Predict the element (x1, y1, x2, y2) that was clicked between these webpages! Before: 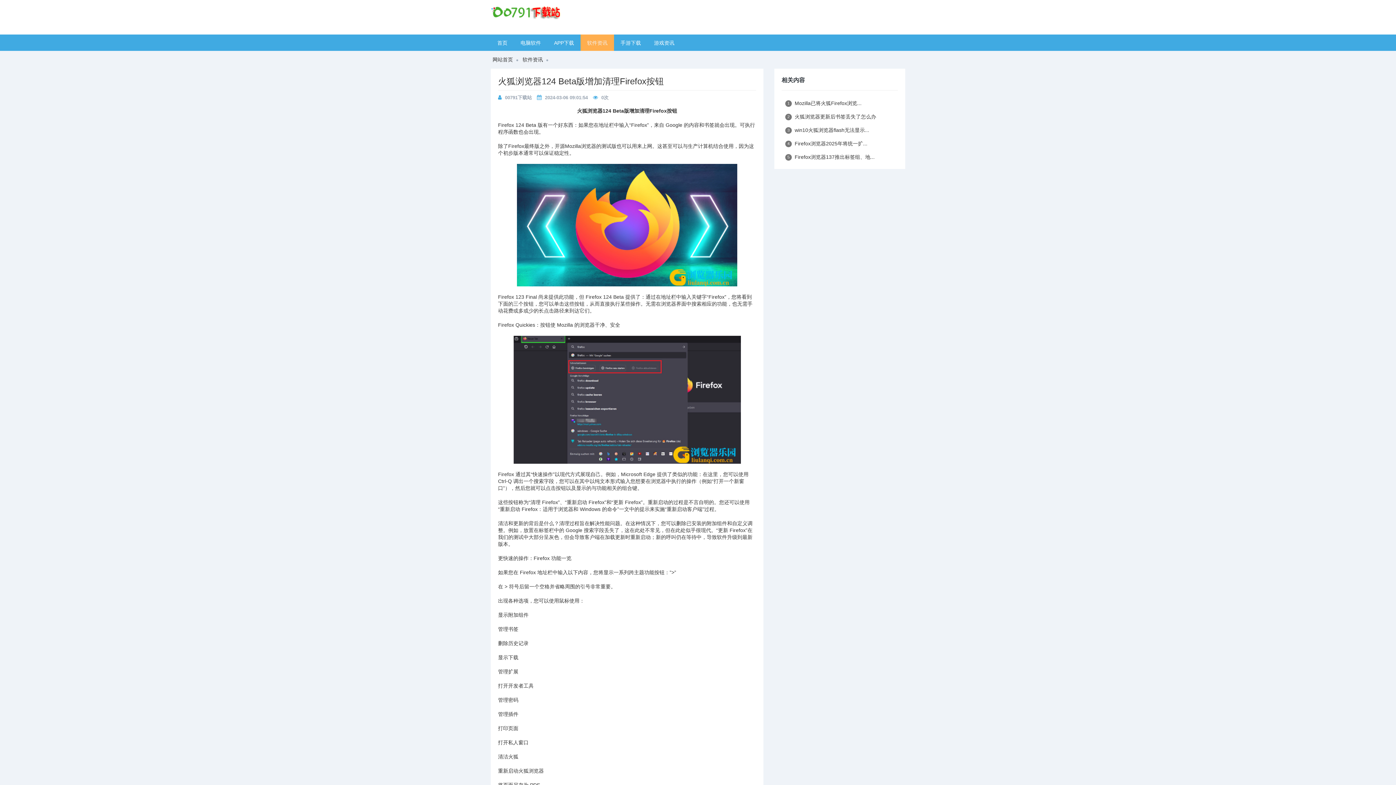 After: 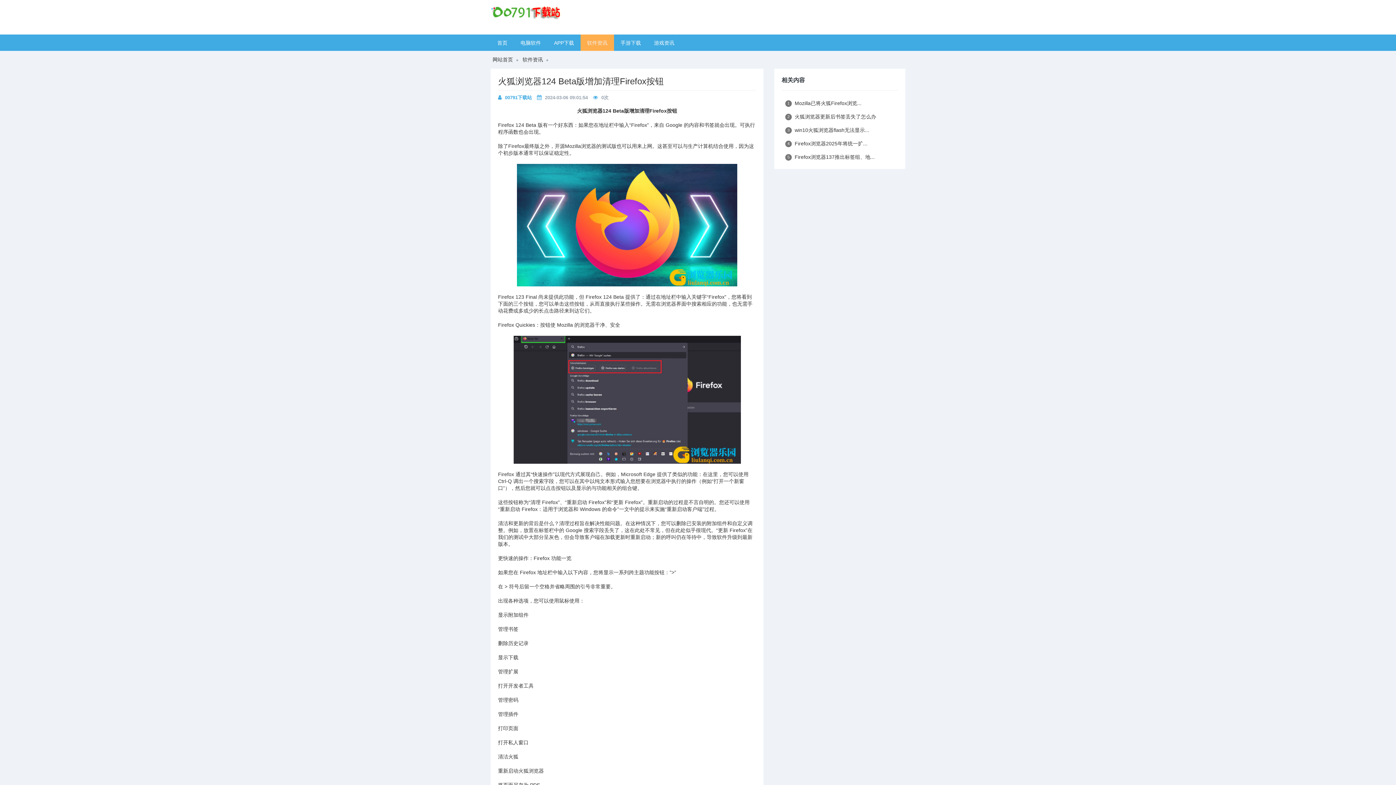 Action: label: 00791下载站 bbox: (505, 94, 532, 100)